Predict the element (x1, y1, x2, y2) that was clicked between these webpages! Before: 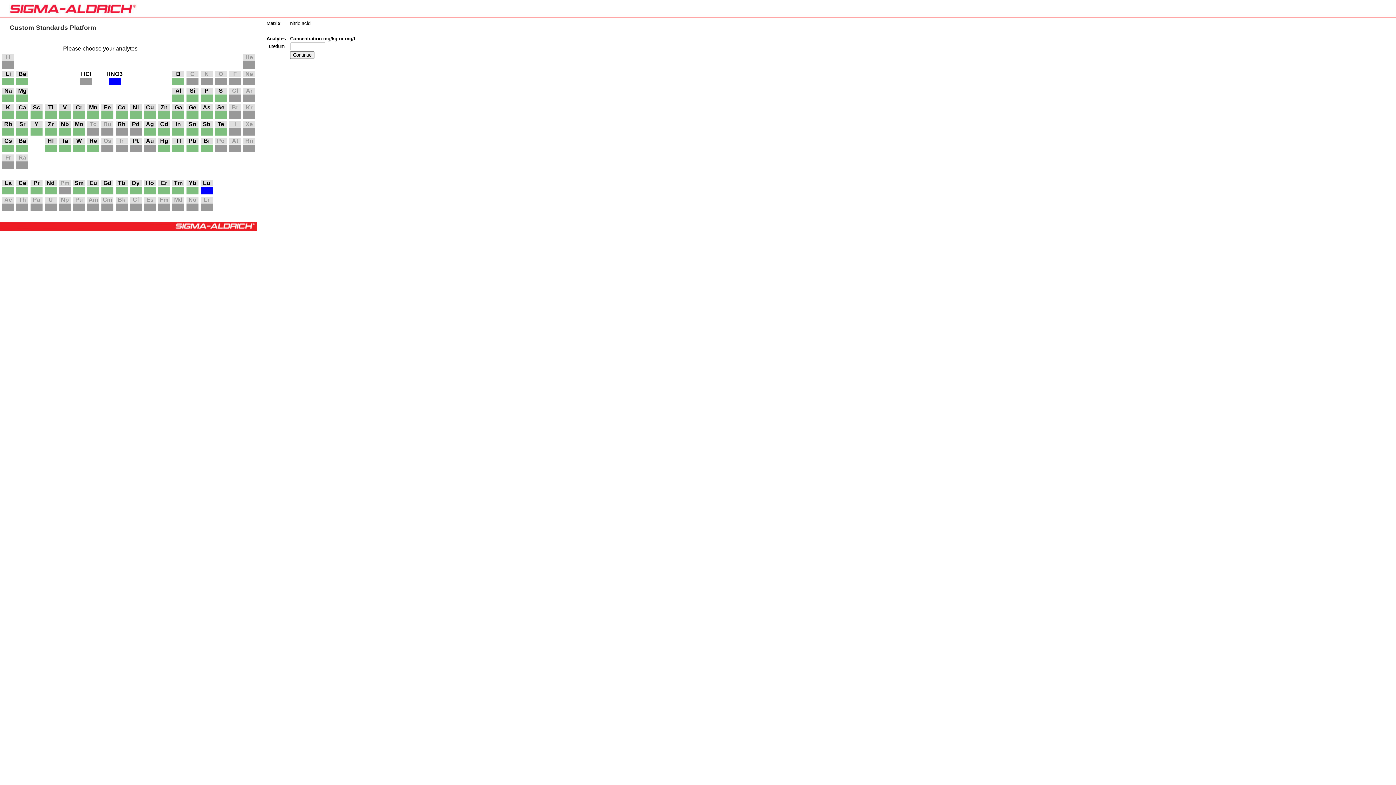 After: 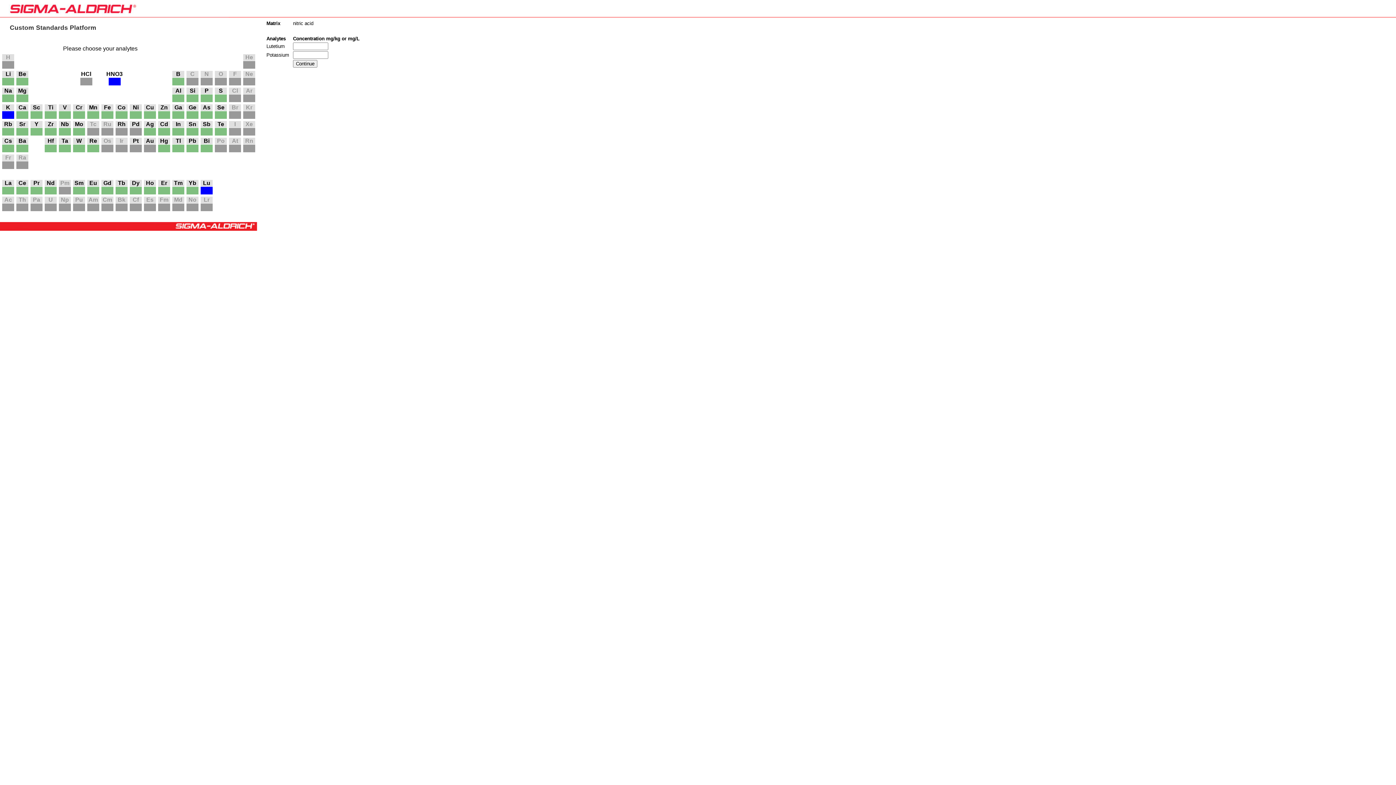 Action: bbox: (2, 115, 14, 119)